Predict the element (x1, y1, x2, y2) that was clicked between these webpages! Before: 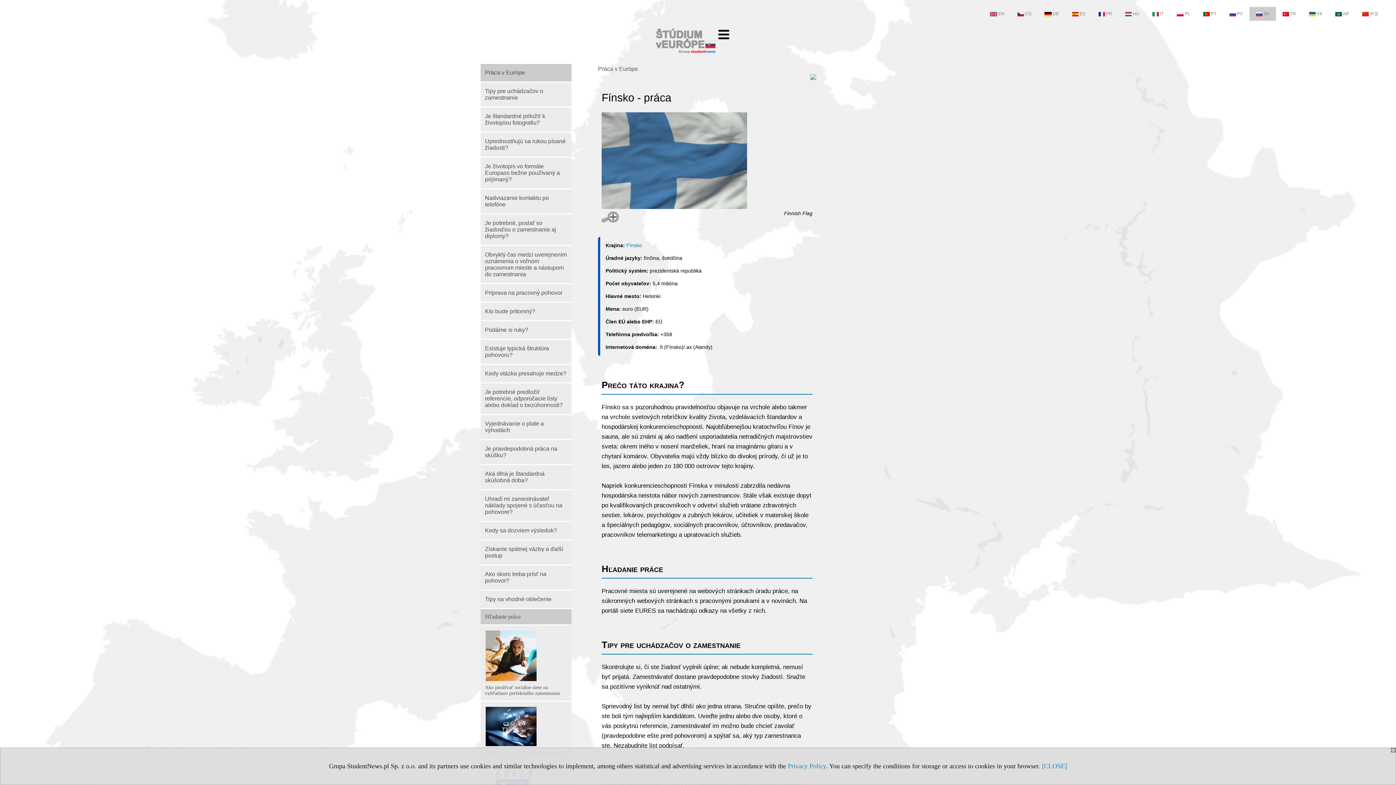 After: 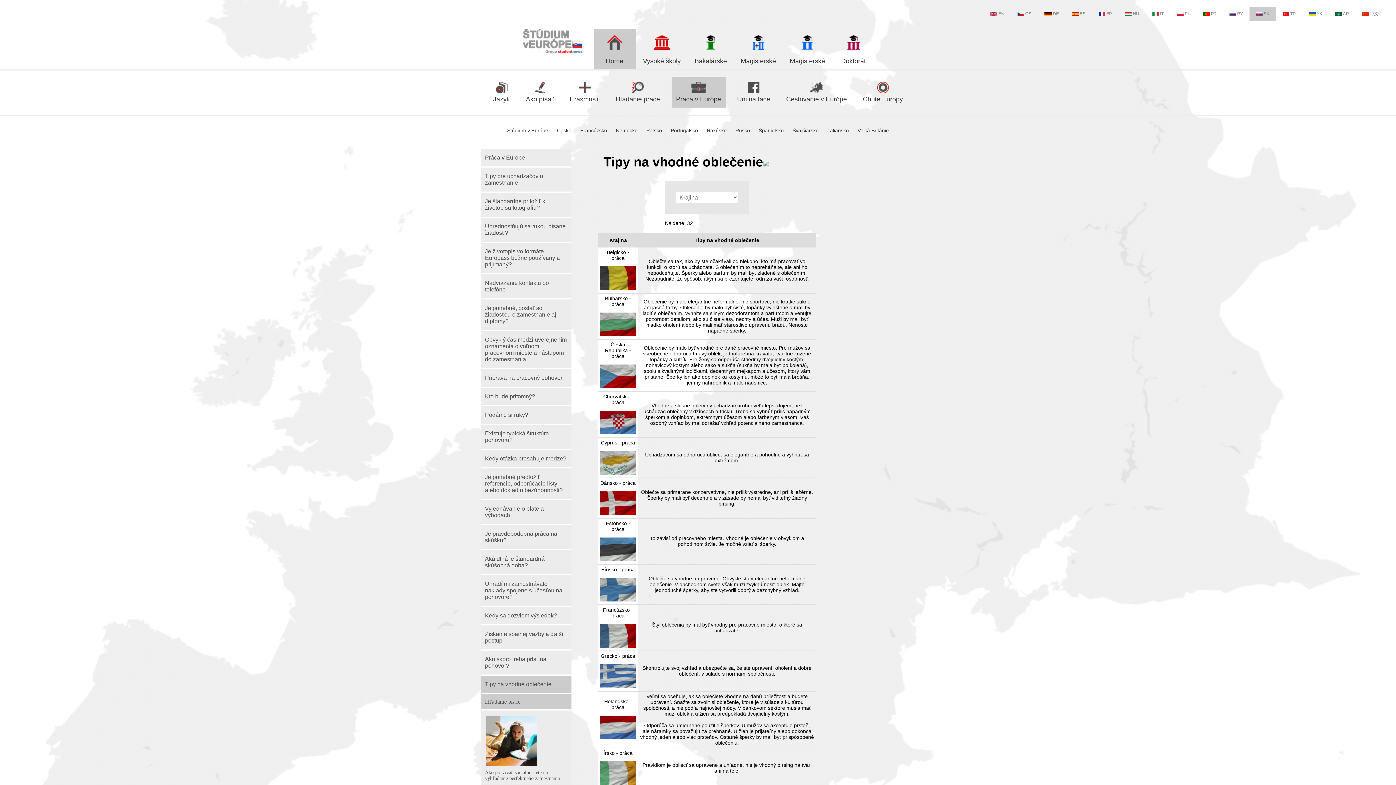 Action: label: Tipy na vhodné oblečenie bbox: (480, 590, 571, 608)